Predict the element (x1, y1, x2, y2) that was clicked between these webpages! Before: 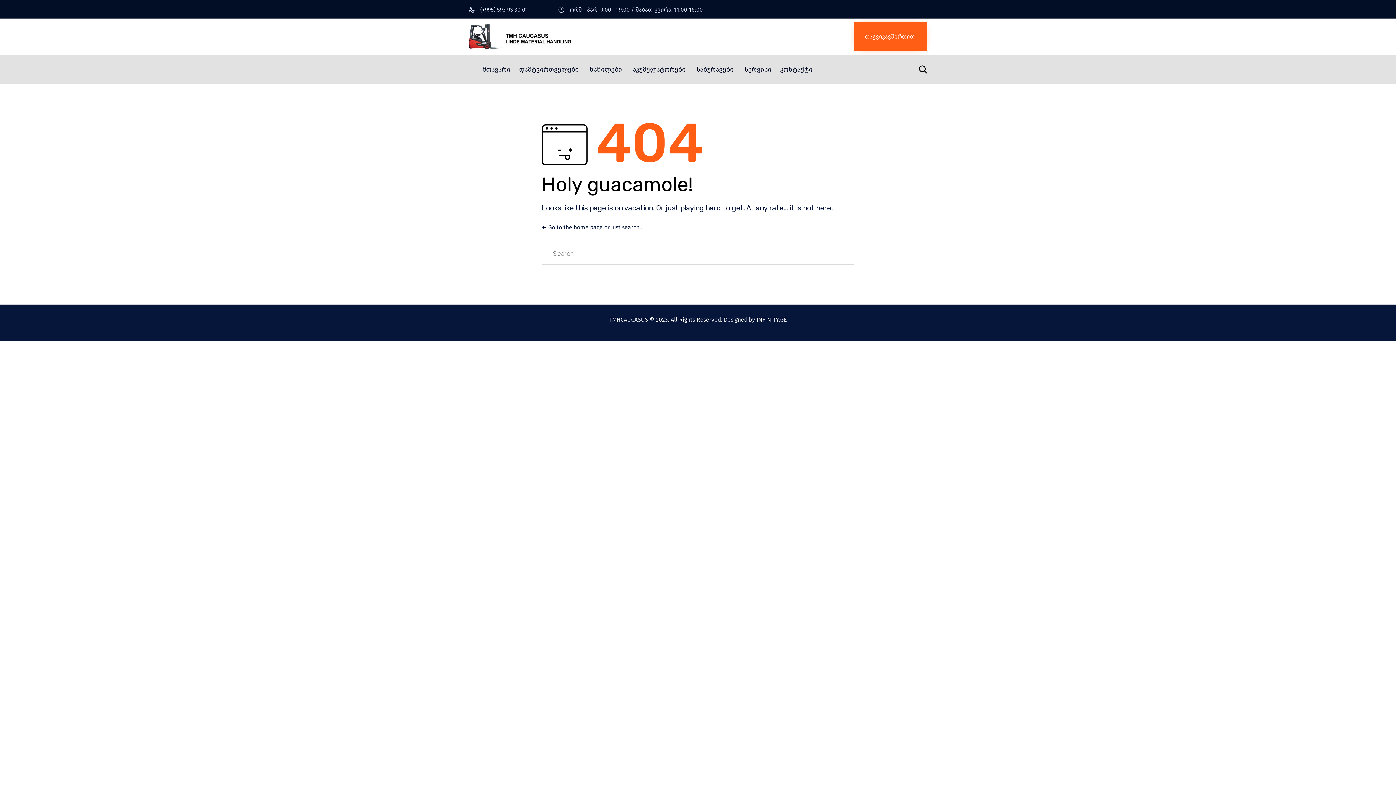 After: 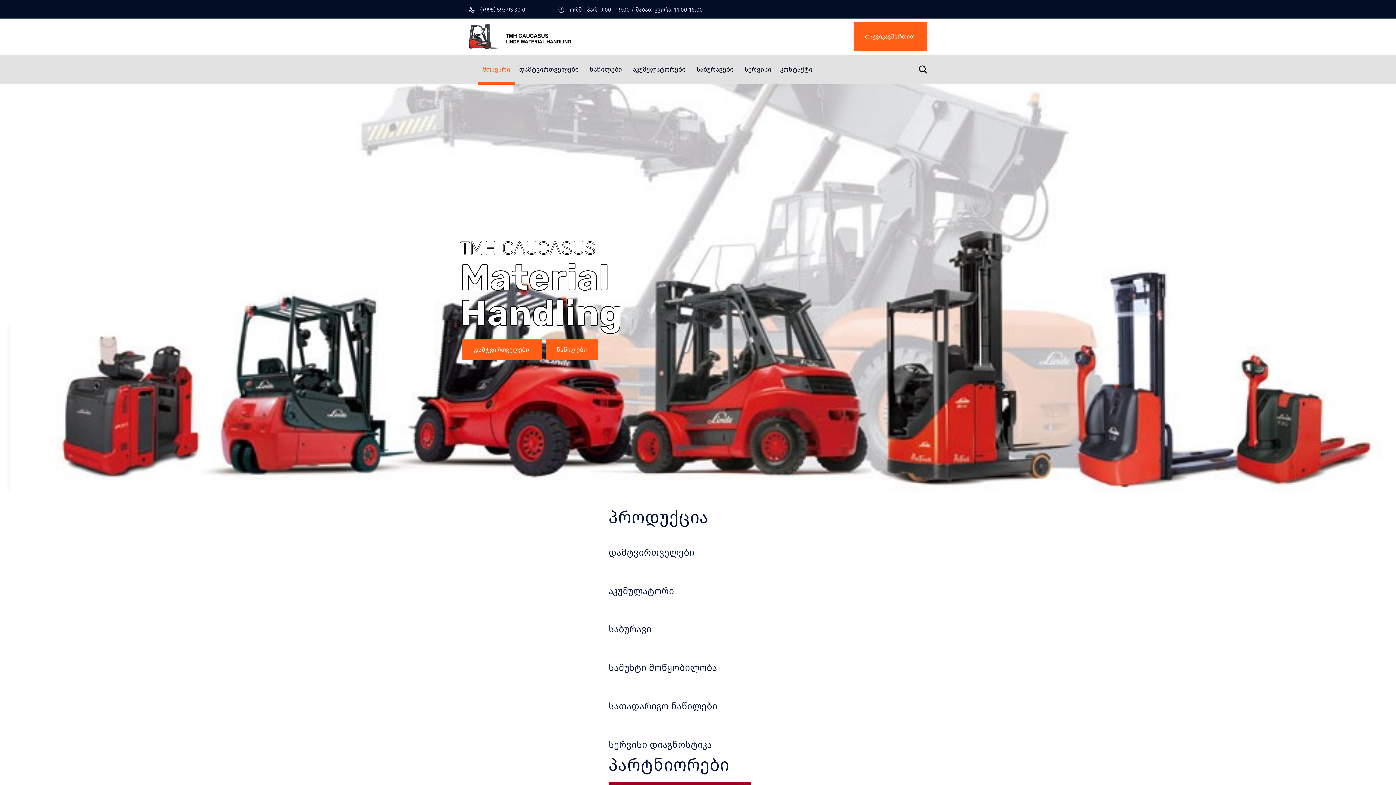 Action: label: ← Go to the home page or just search... bbox: (541, 224, 644, 231)